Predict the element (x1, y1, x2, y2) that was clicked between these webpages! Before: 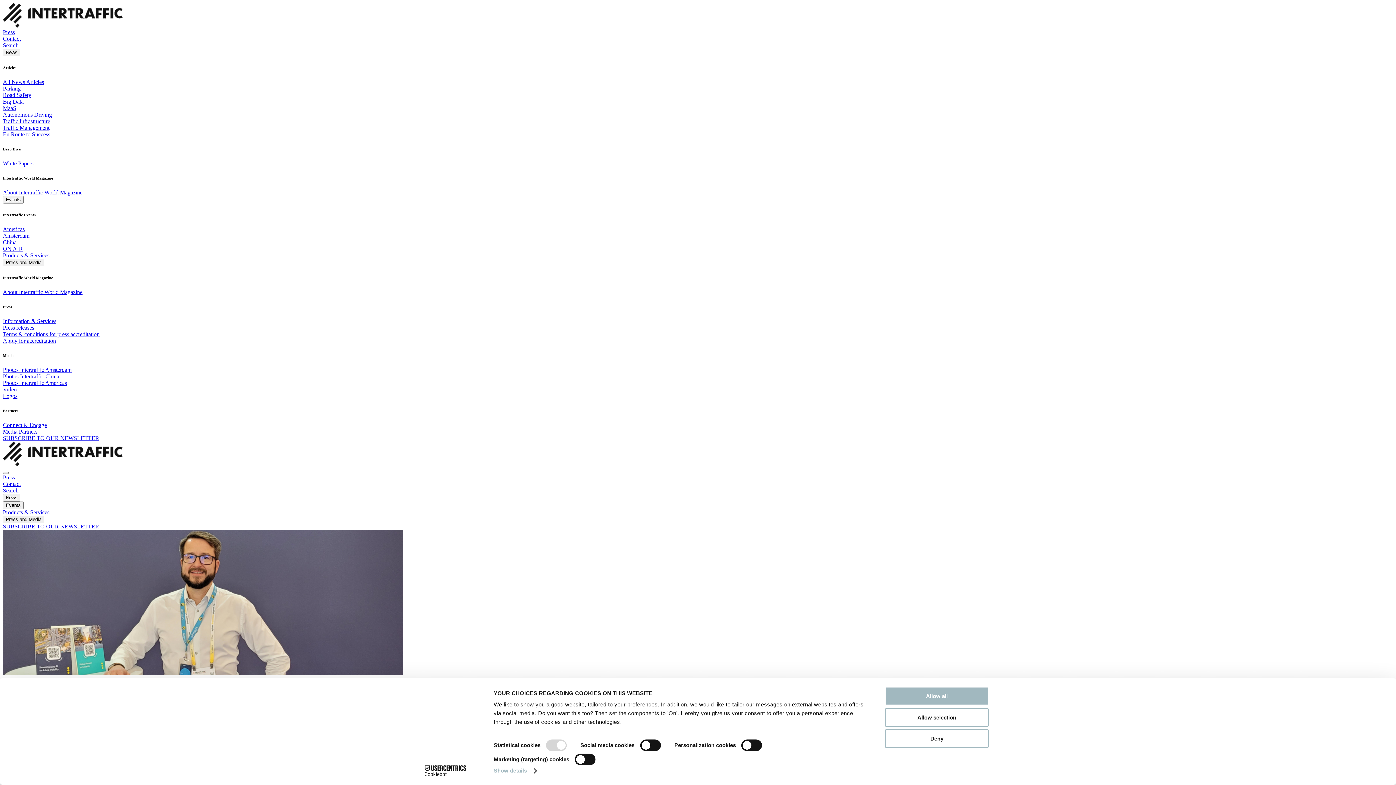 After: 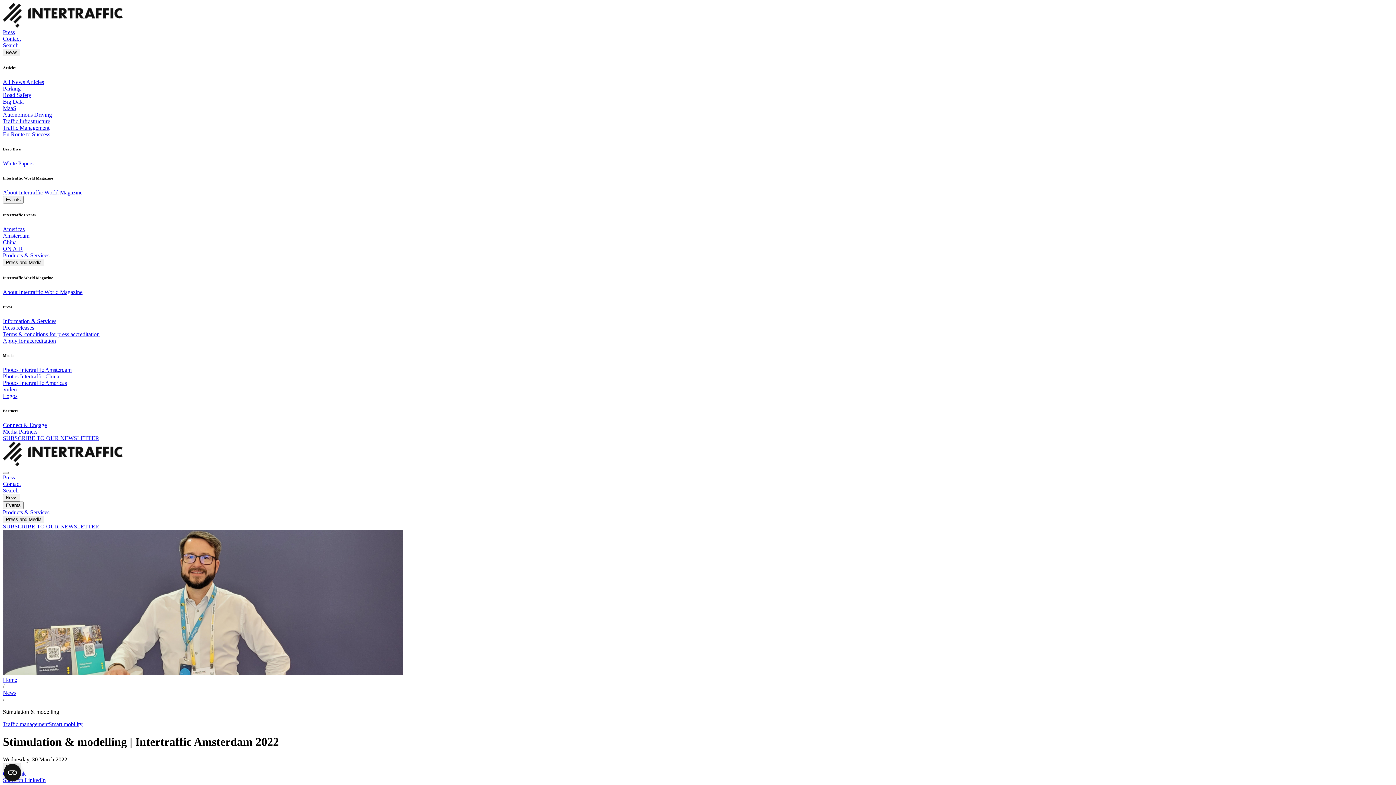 Action: bbox: (885, 687, 989, 705) label: Allow all